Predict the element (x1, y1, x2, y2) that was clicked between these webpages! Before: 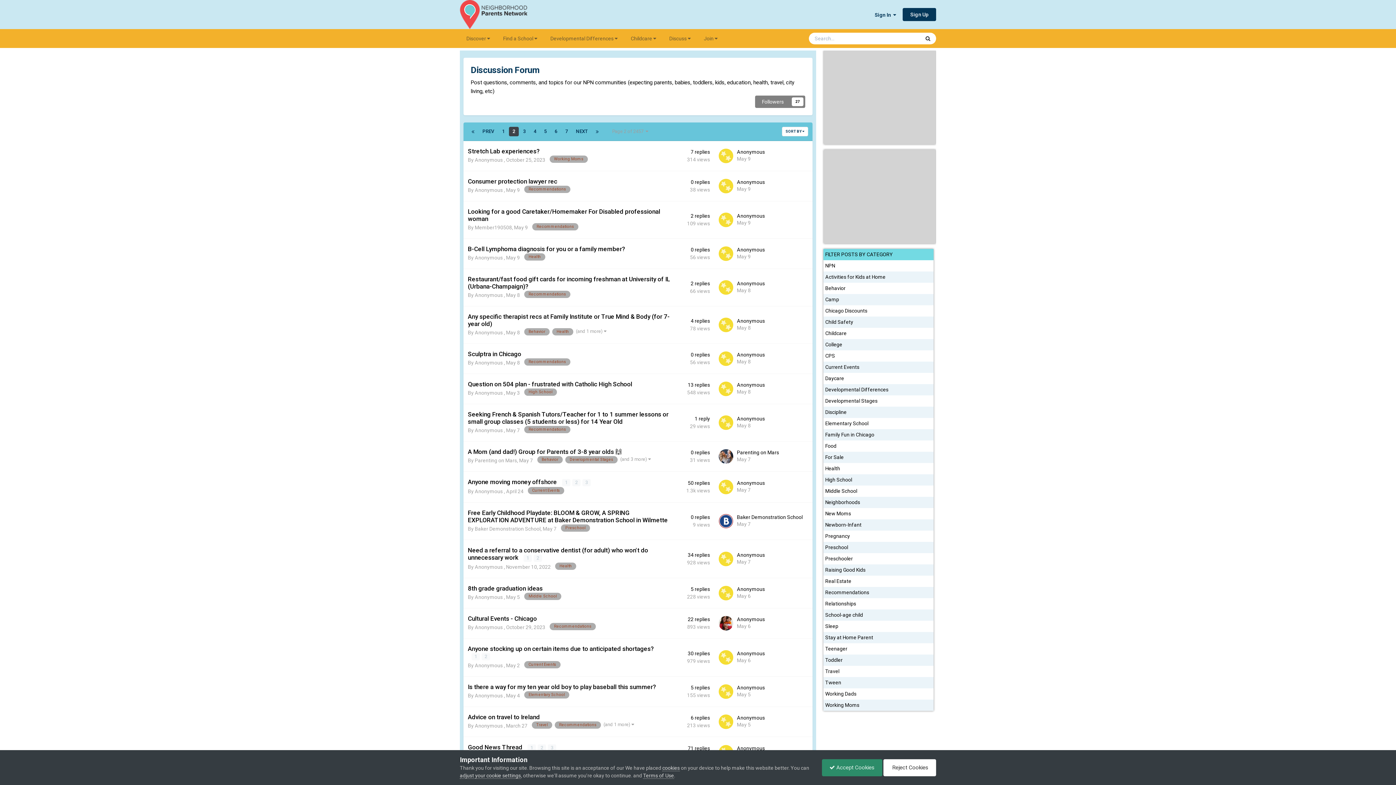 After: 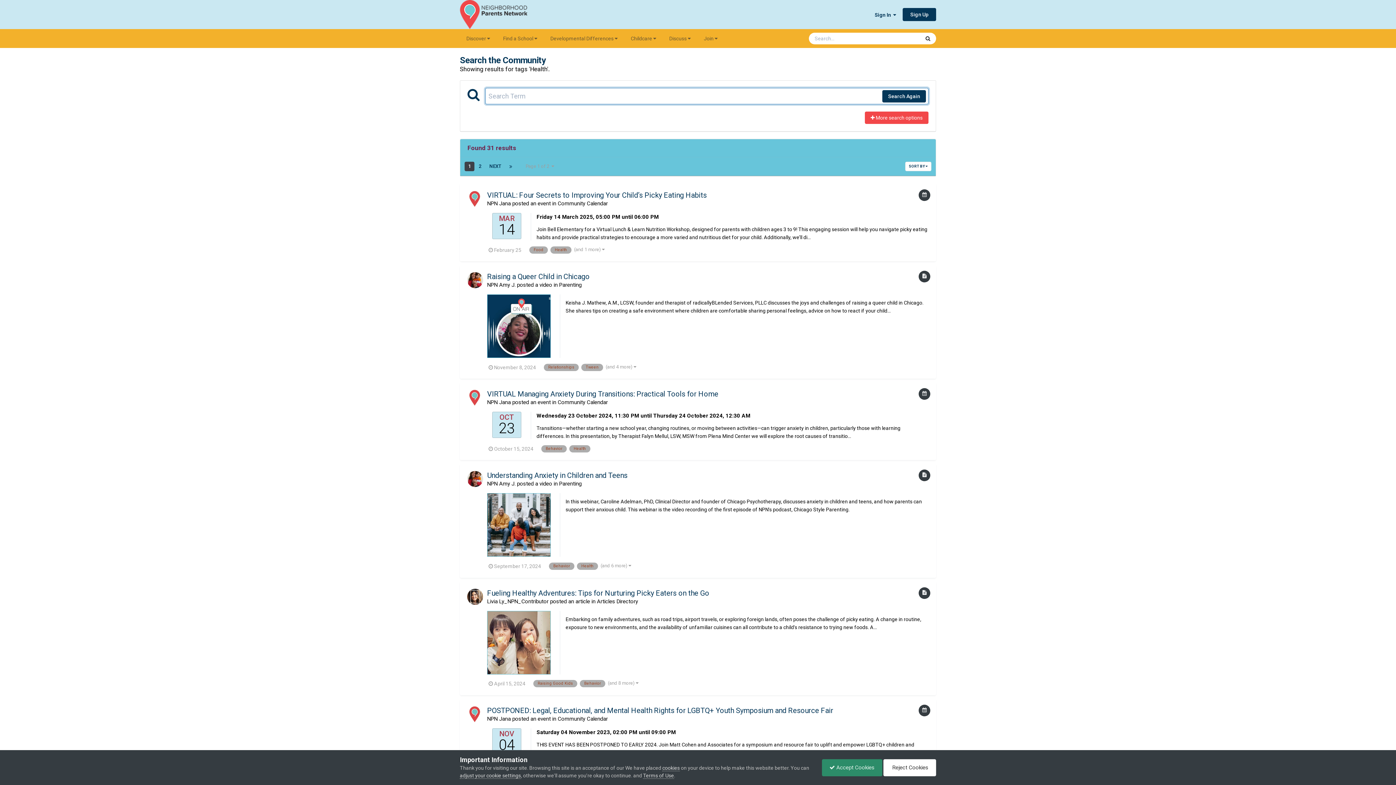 Action: label: Health bbox: (825, 465, 840, 471)